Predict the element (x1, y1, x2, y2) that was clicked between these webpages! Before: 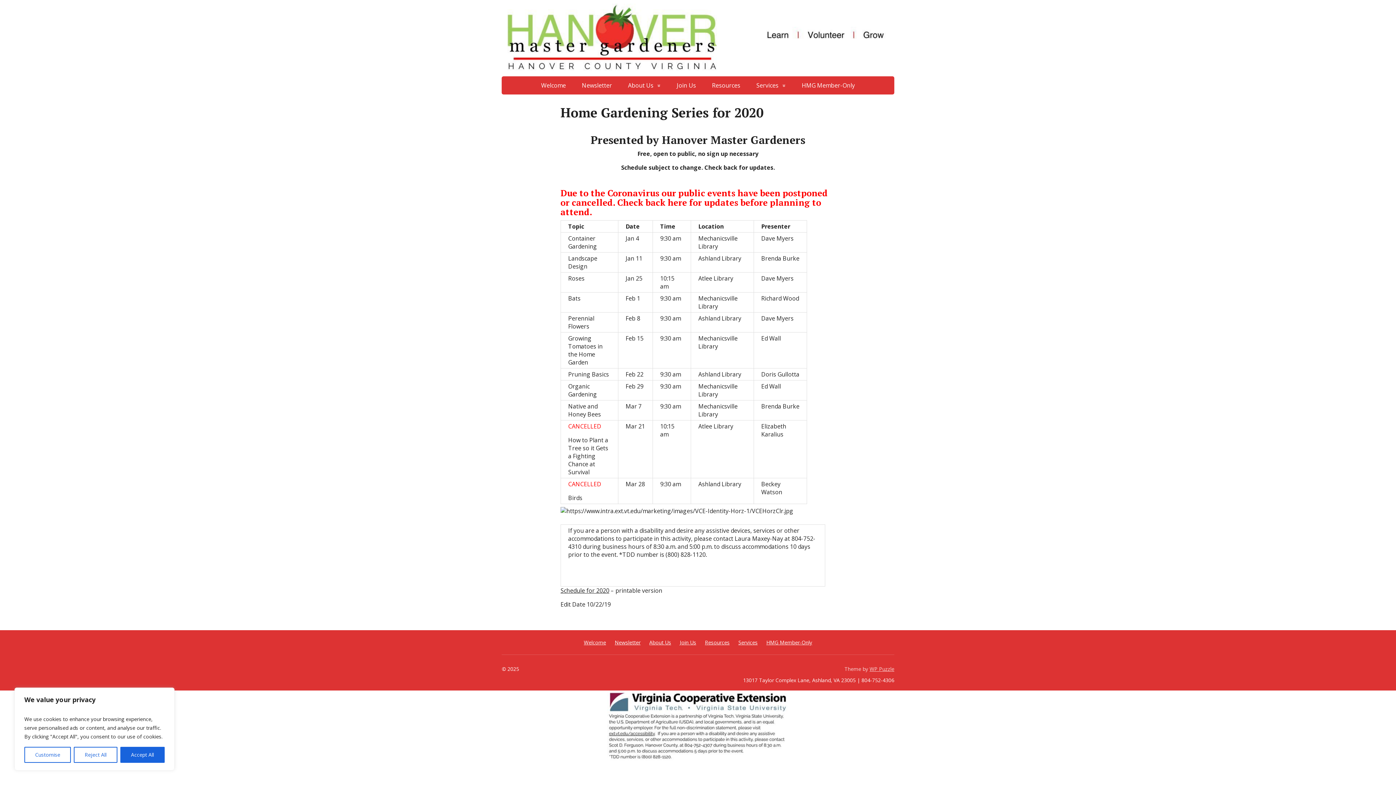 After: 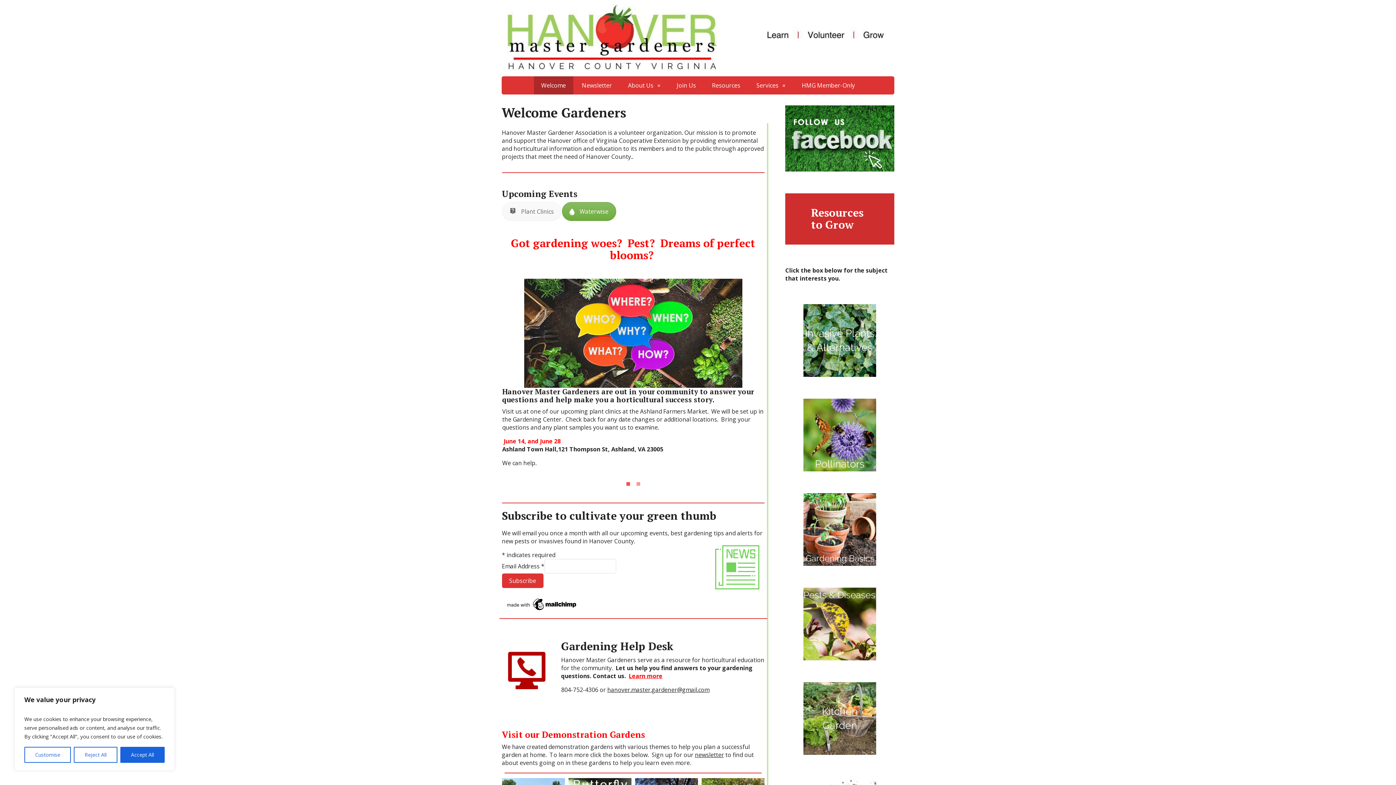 Action: bbox: (584, 639, 606, 646) label: Welcome